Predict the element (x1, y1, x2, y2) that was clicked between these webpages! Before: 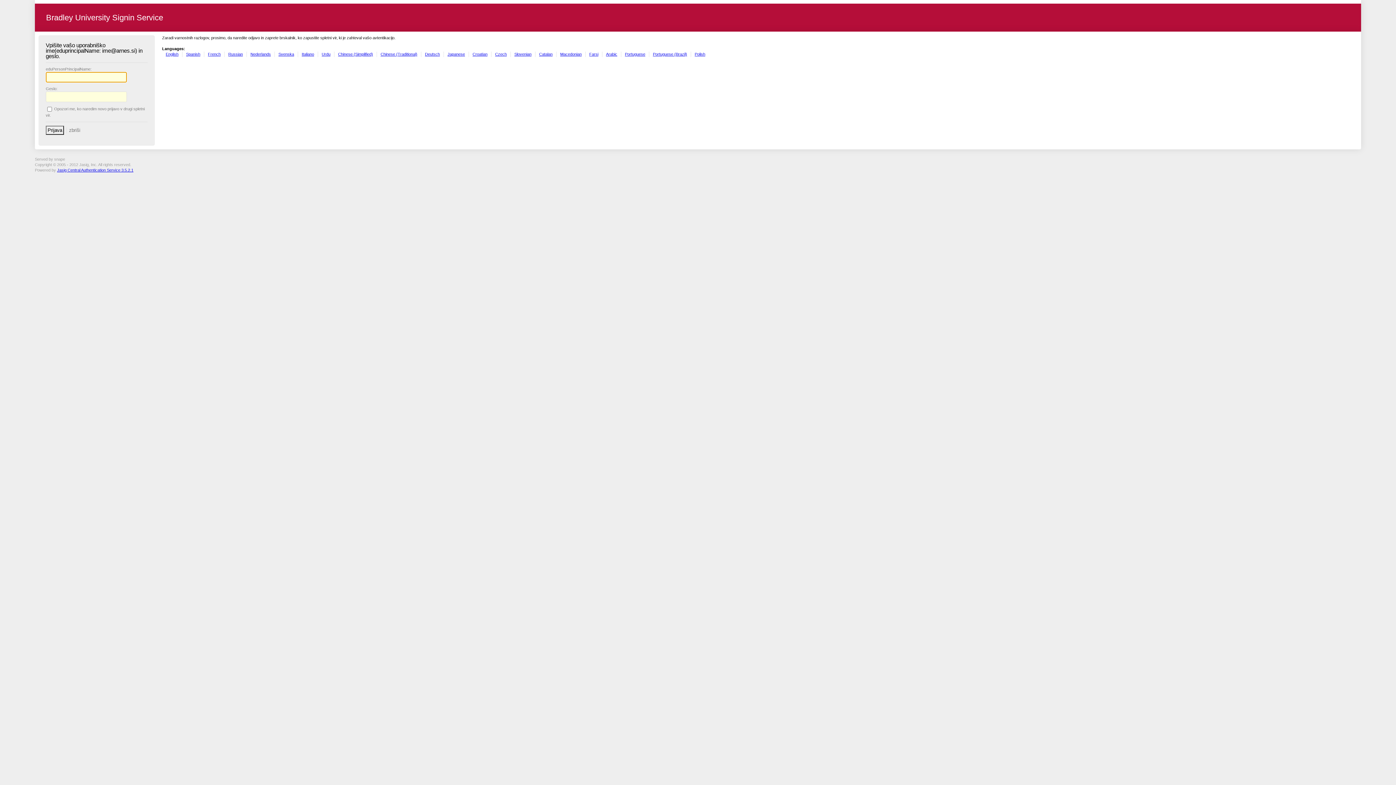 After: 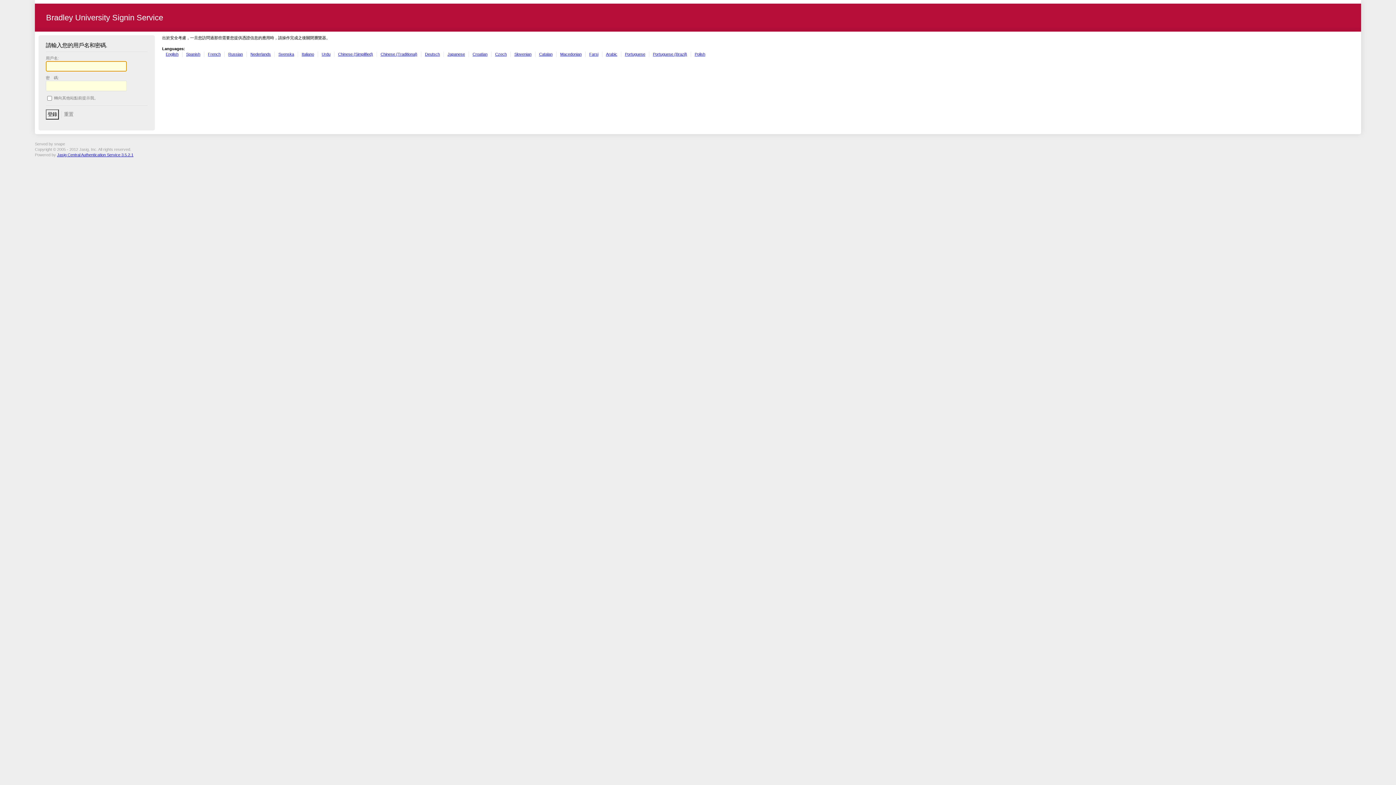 Action: bbox: (380, 51, 417, 56) label: Chinese (Traditional)